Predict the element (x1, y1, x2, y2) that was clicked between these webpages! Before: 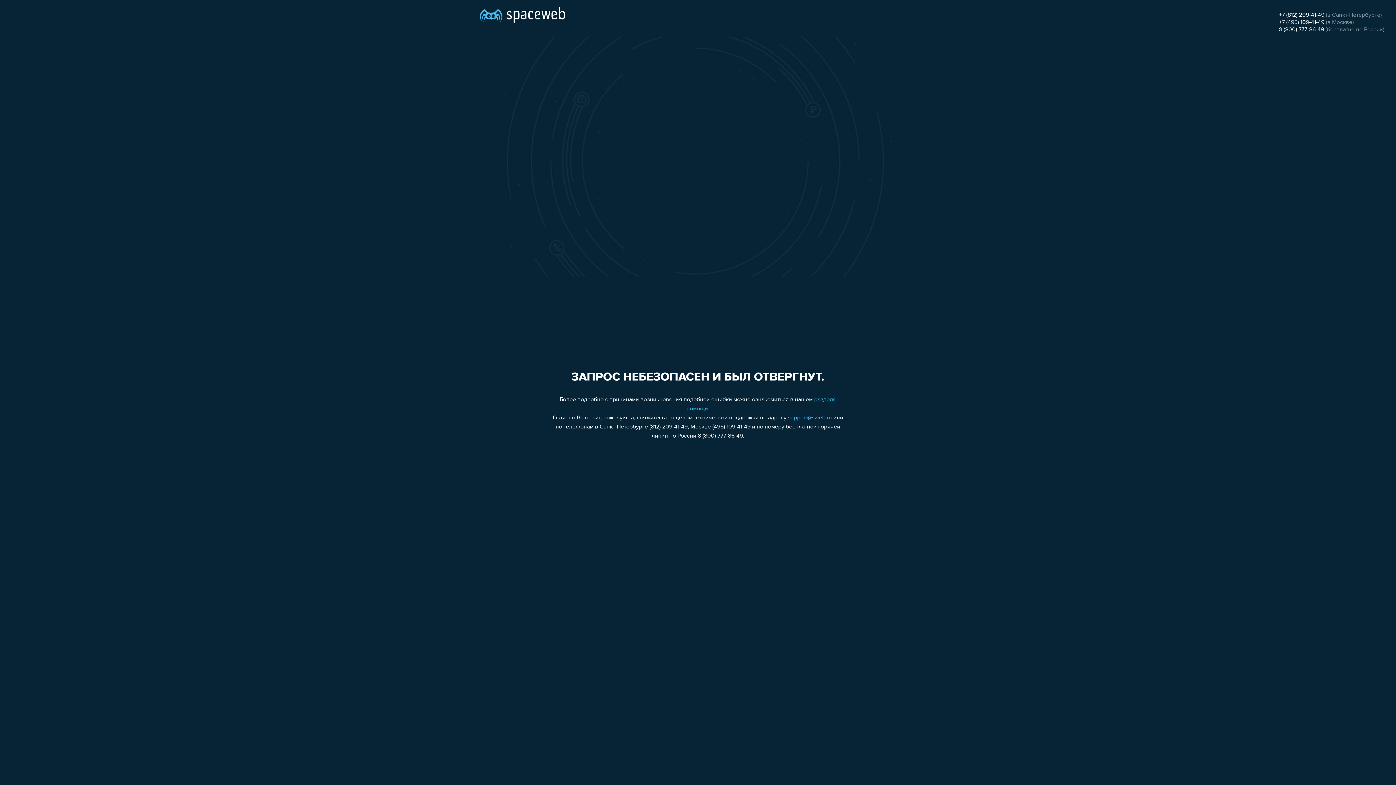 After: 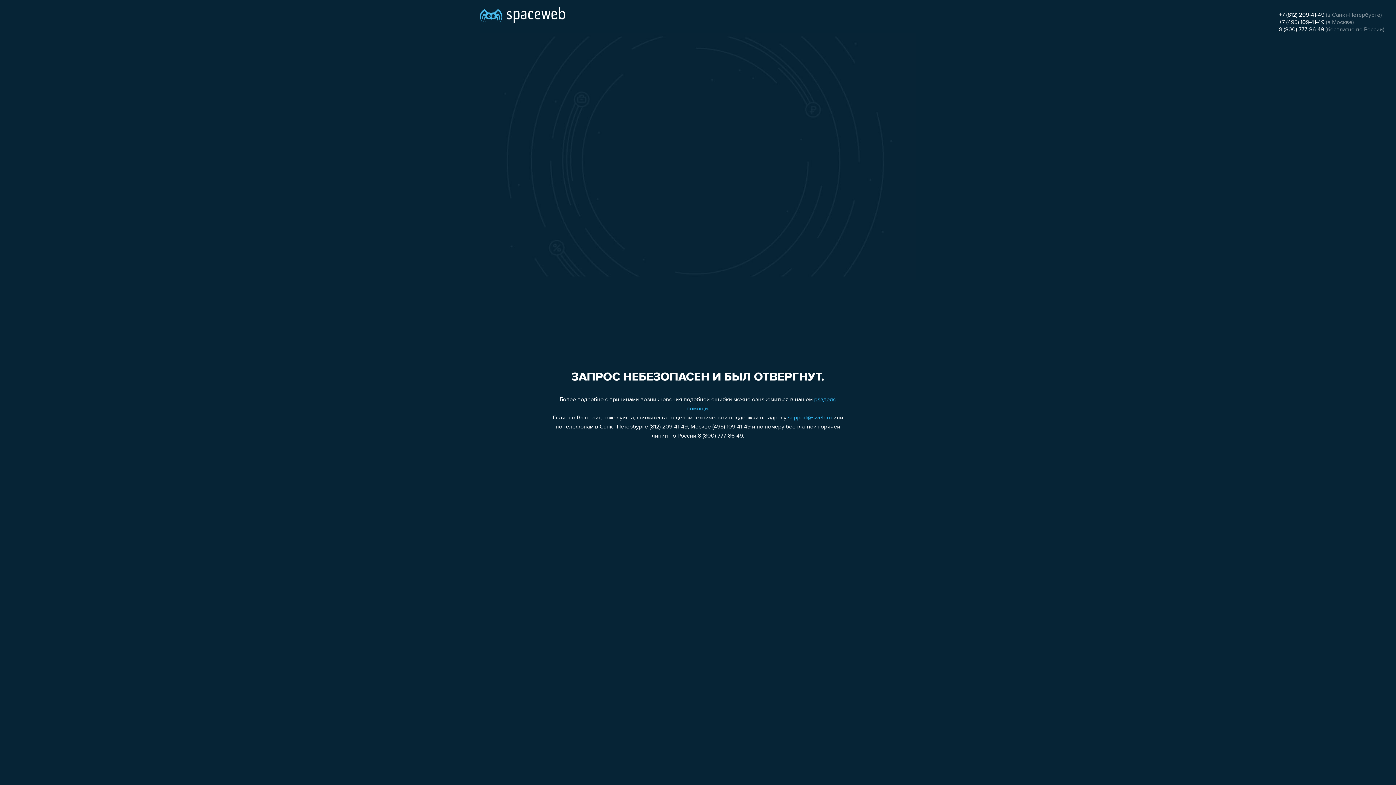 Action: label: +7 (812) 209-41-49 bbox: (1279, 12, 1324, 18)